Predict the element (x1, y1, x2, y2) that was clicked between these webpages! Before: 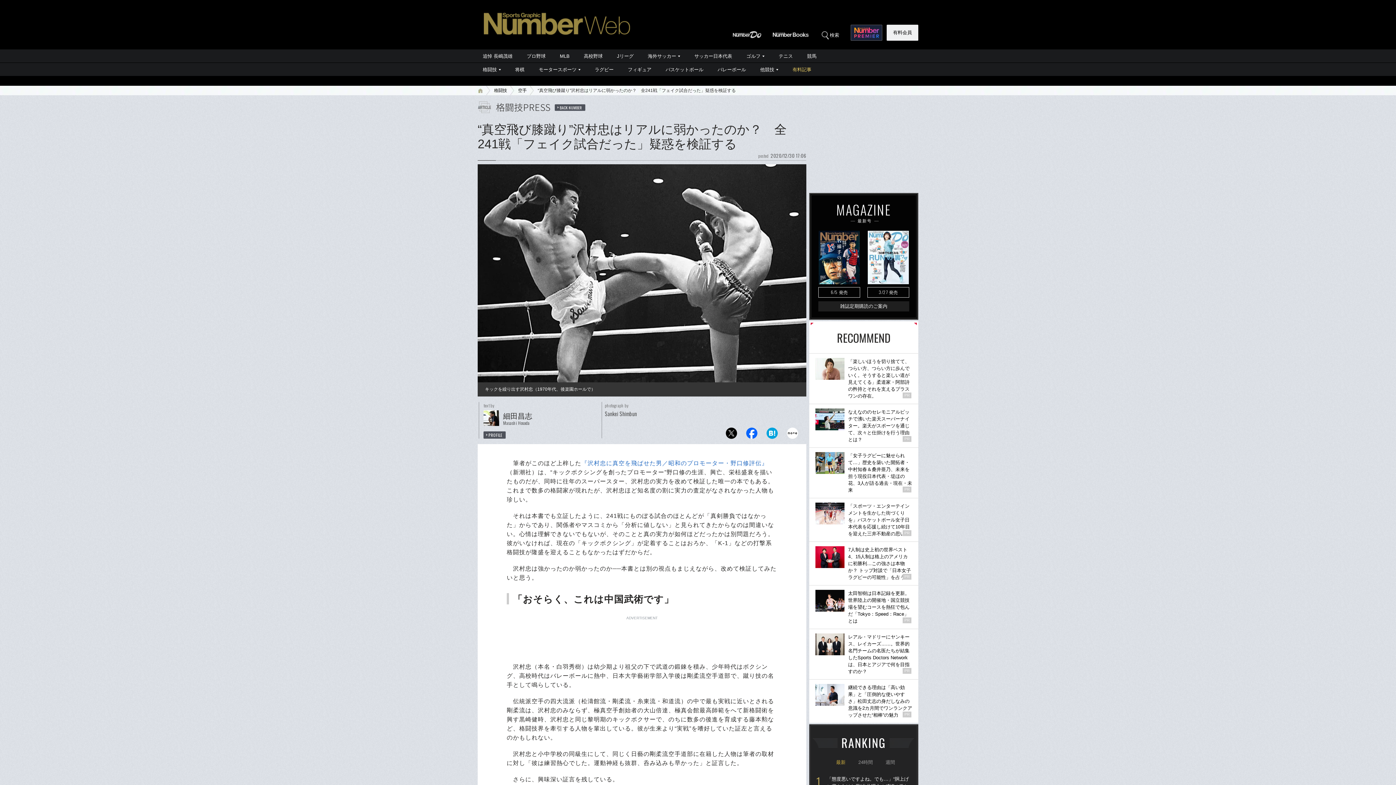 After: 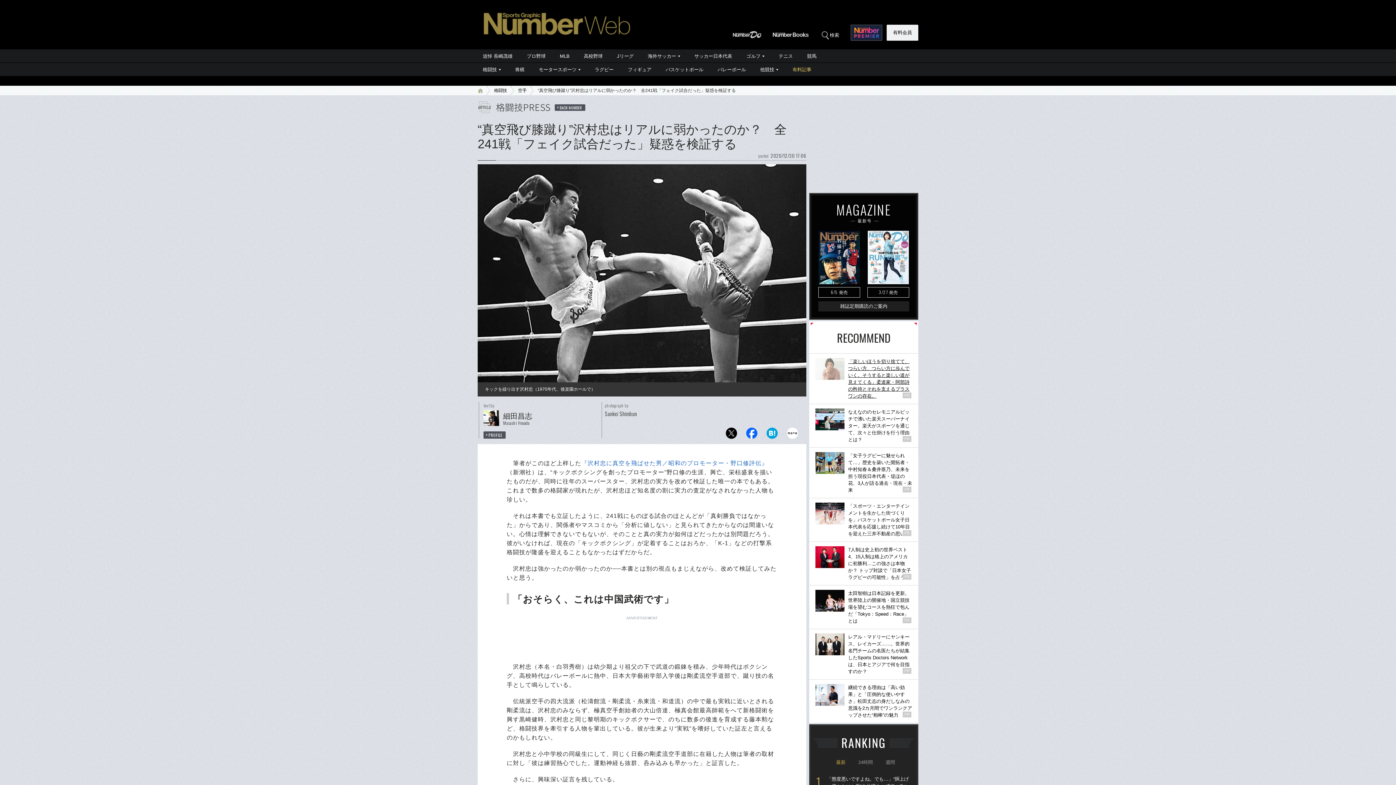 Action: label: 「楽しいほうを切り捨てて、つらい方、つらい方に歩んでいく。そうすると楽しい道が見えてくる」柔道家・阿部詩の矜持とそれを支えるプラスワンの存在。

PR bbox: (809, 353, 918, 404)